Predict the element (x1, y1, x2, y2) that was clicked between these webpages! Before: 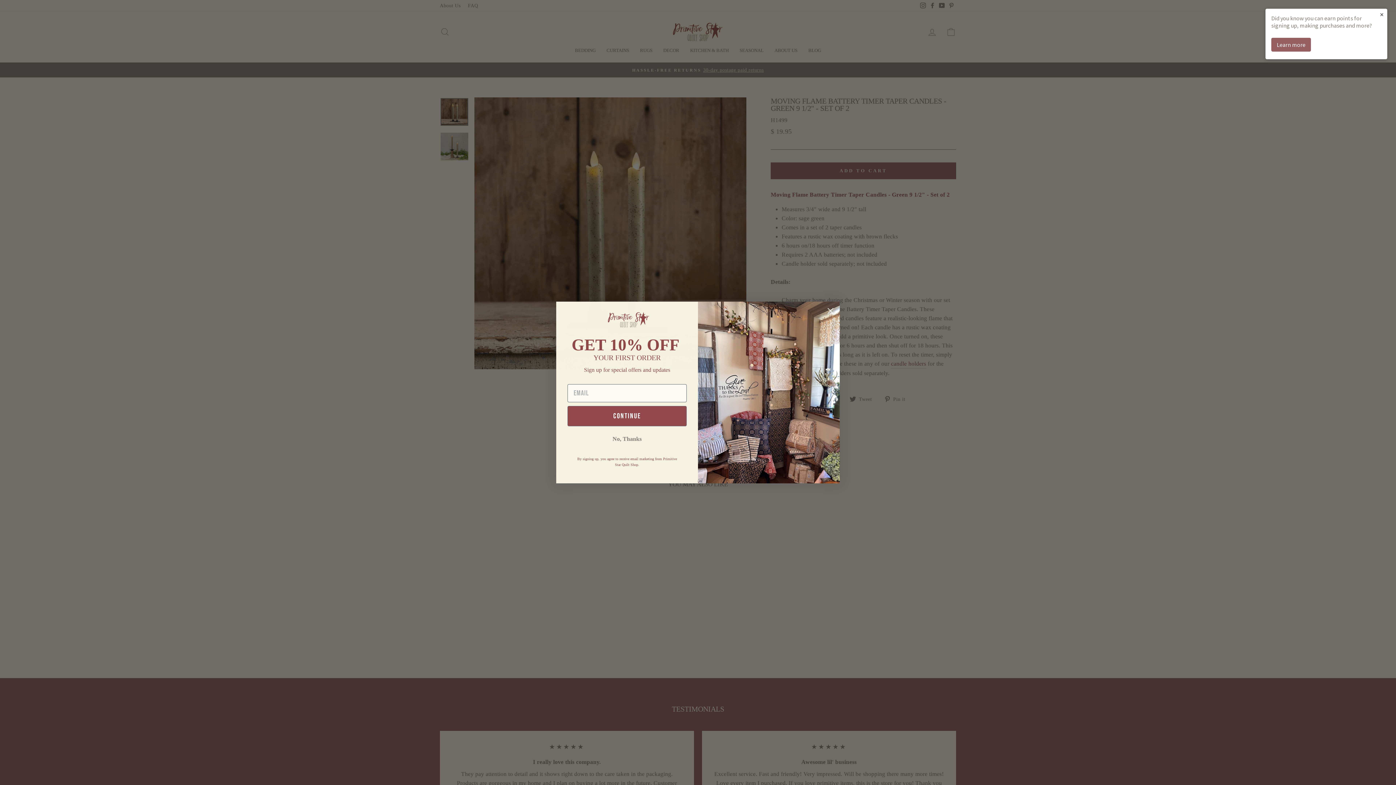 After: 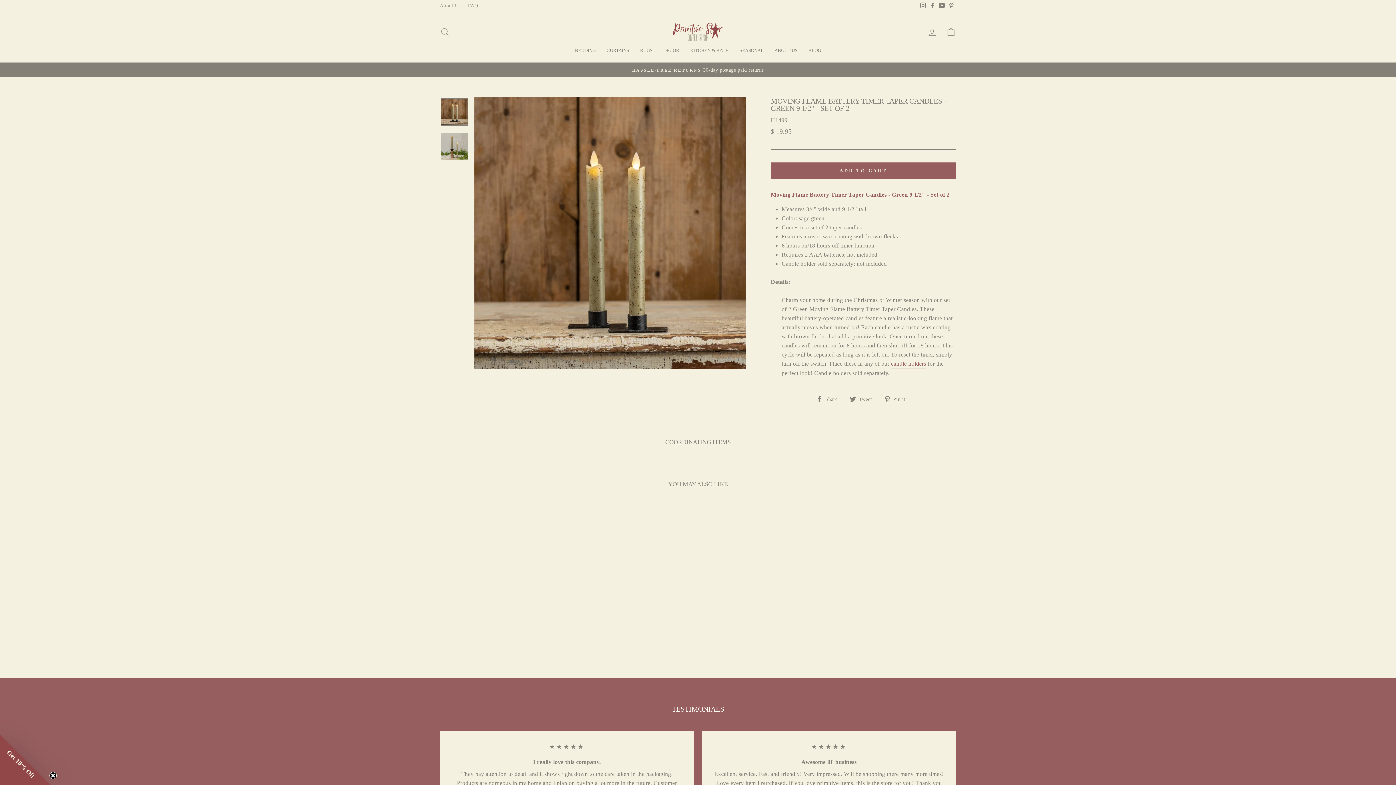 Action: label: × bbox: (1376, 8, 1387, 19)